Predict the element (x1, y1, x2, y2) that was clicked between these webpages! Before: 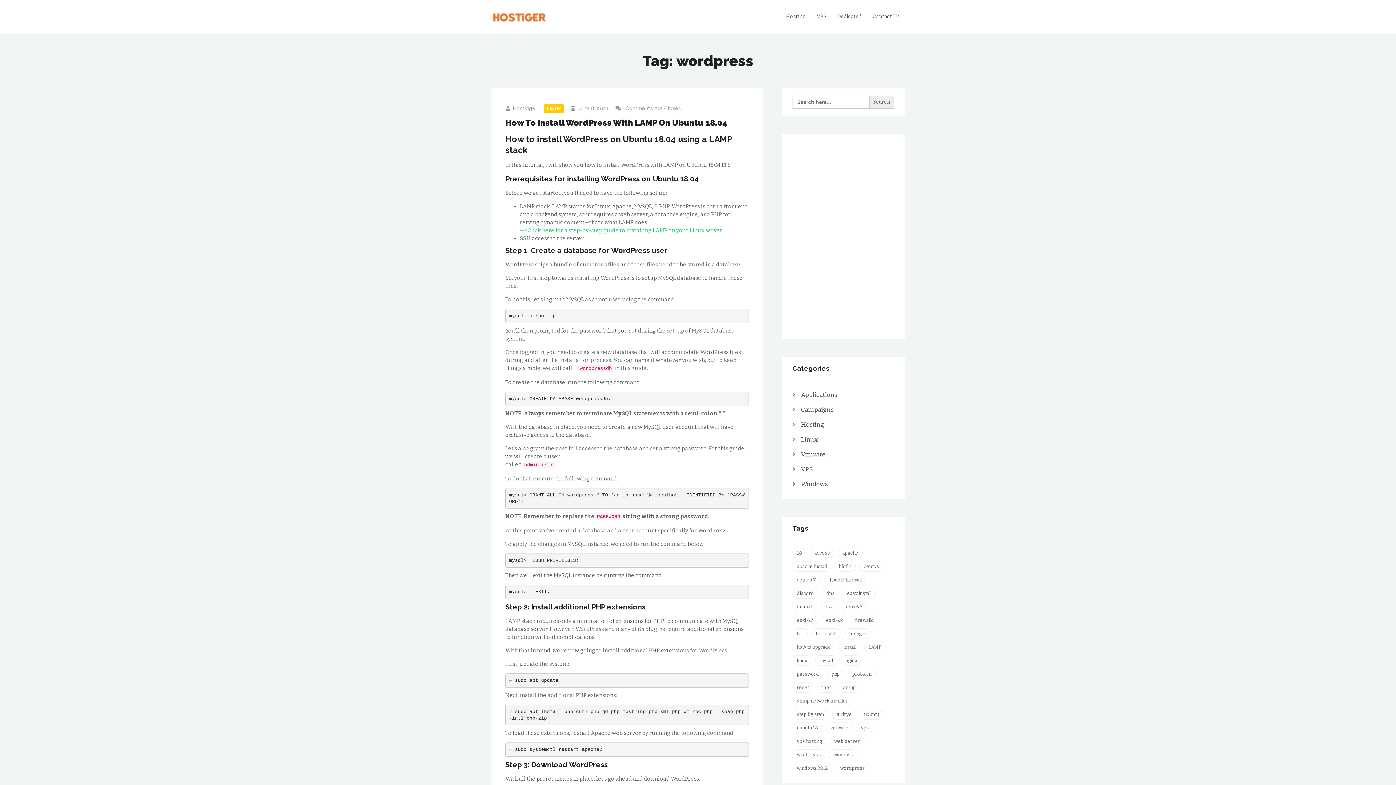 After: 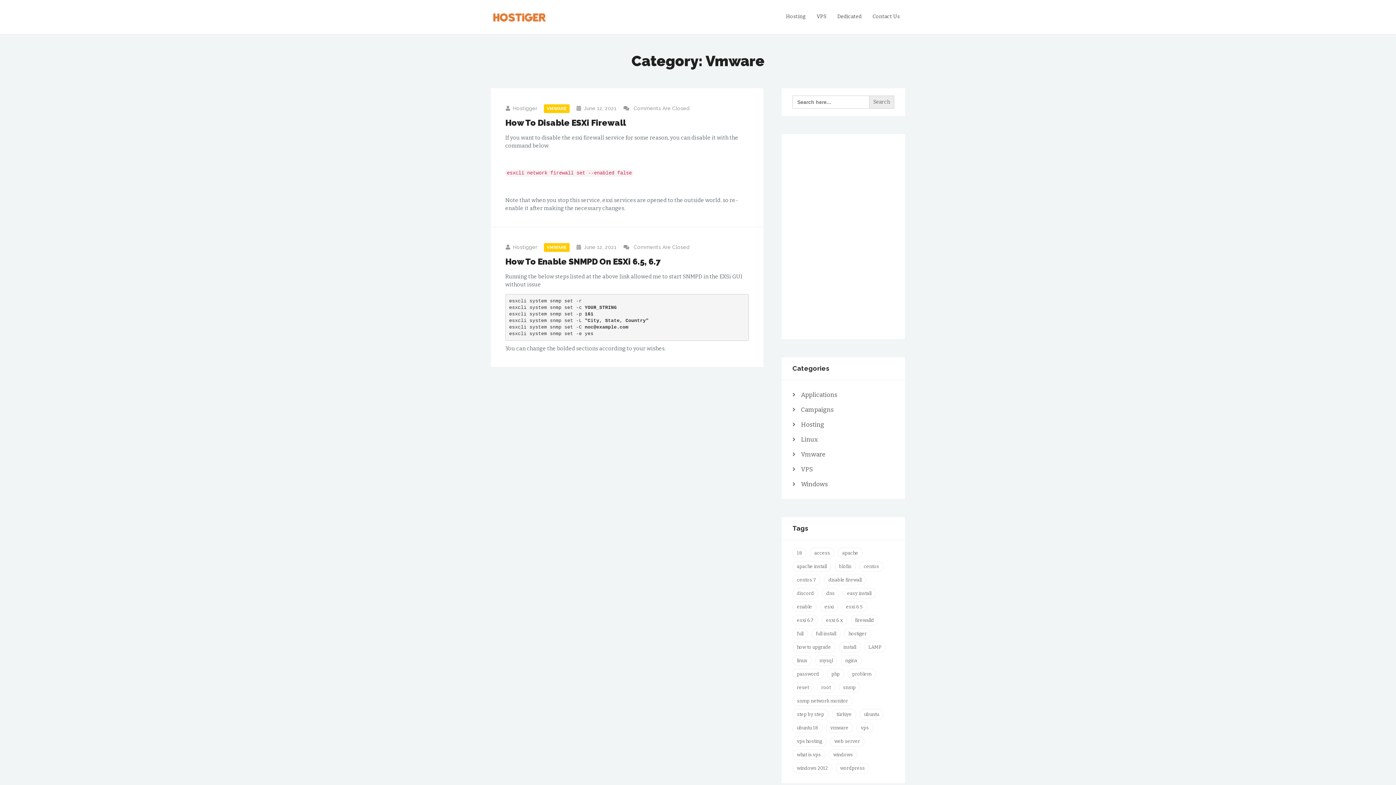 Action: bbox: (801, 447, 825, 462) label: Vmware